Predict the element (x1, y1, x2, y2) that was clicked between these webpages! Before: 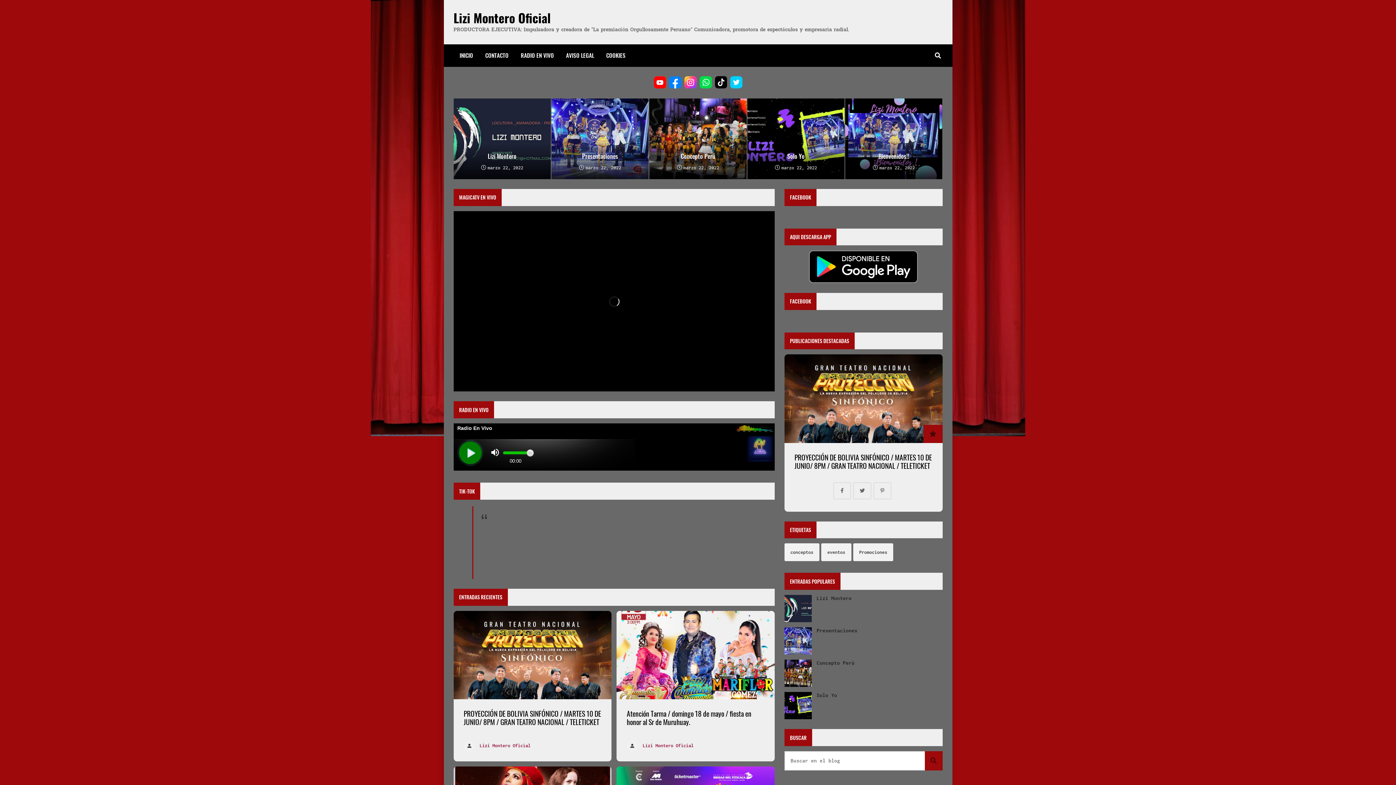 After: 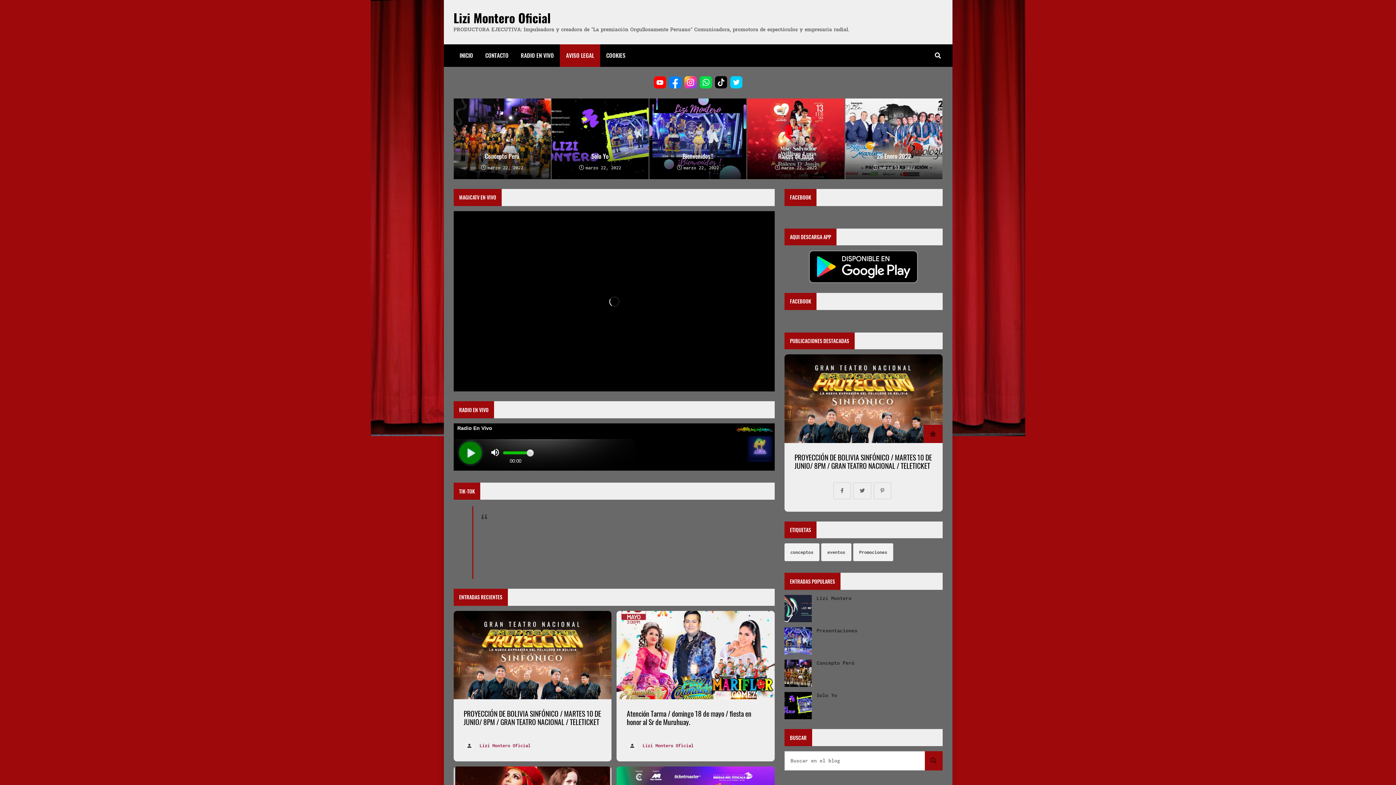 Action: label: AVISO LEGAL bbox: (560, 44, 600, 66)